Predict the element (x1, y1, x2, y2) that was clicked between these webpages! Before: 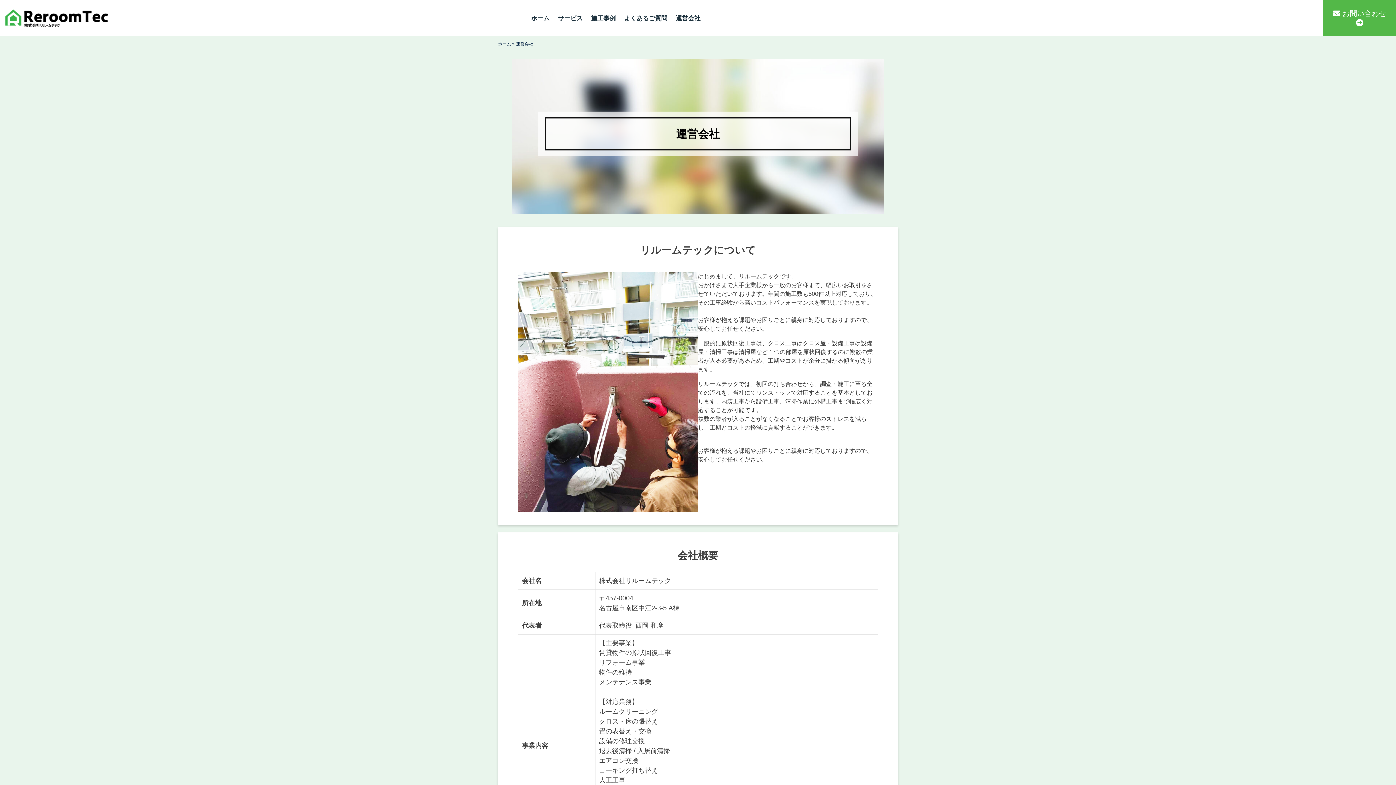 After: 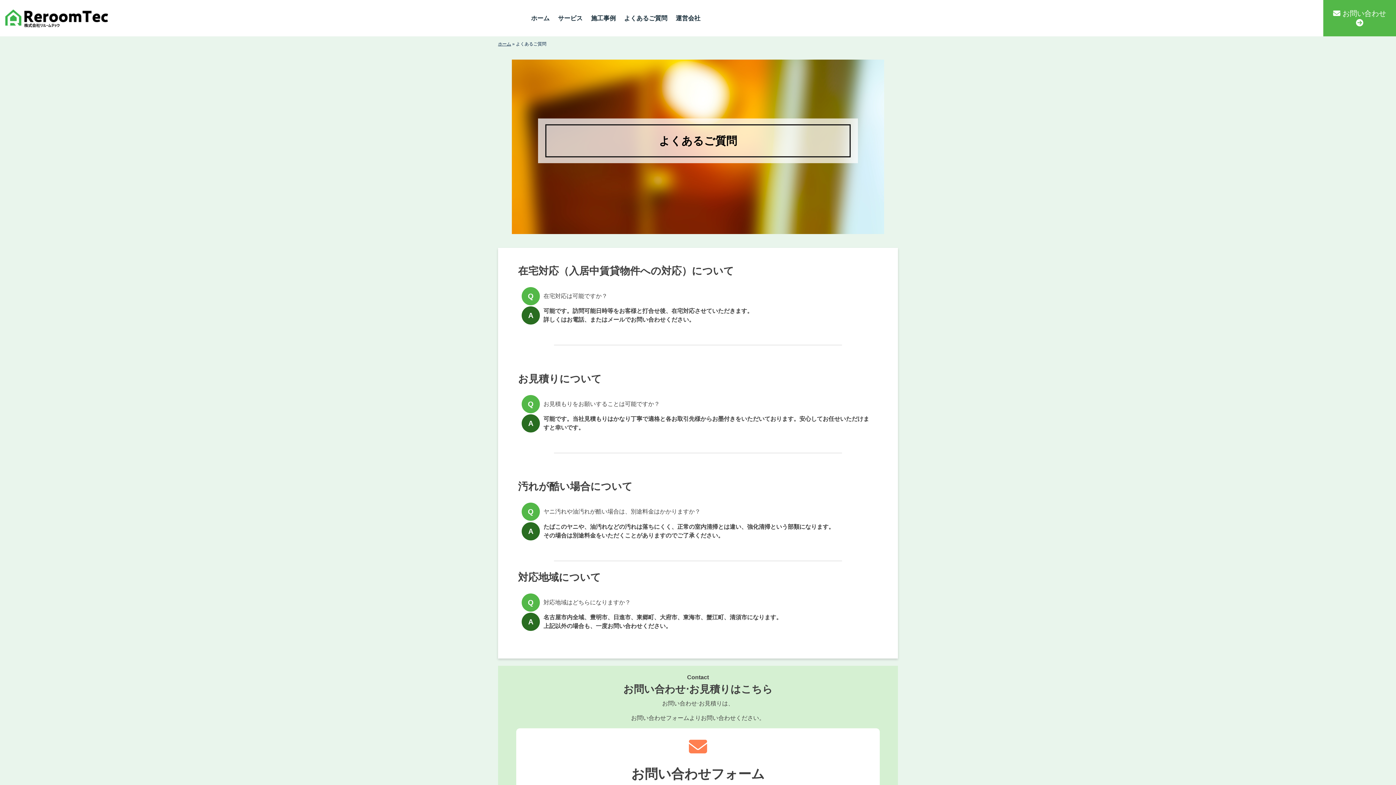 Action: label: よくあるご質問 bbox: (624, 13, 667, 22)